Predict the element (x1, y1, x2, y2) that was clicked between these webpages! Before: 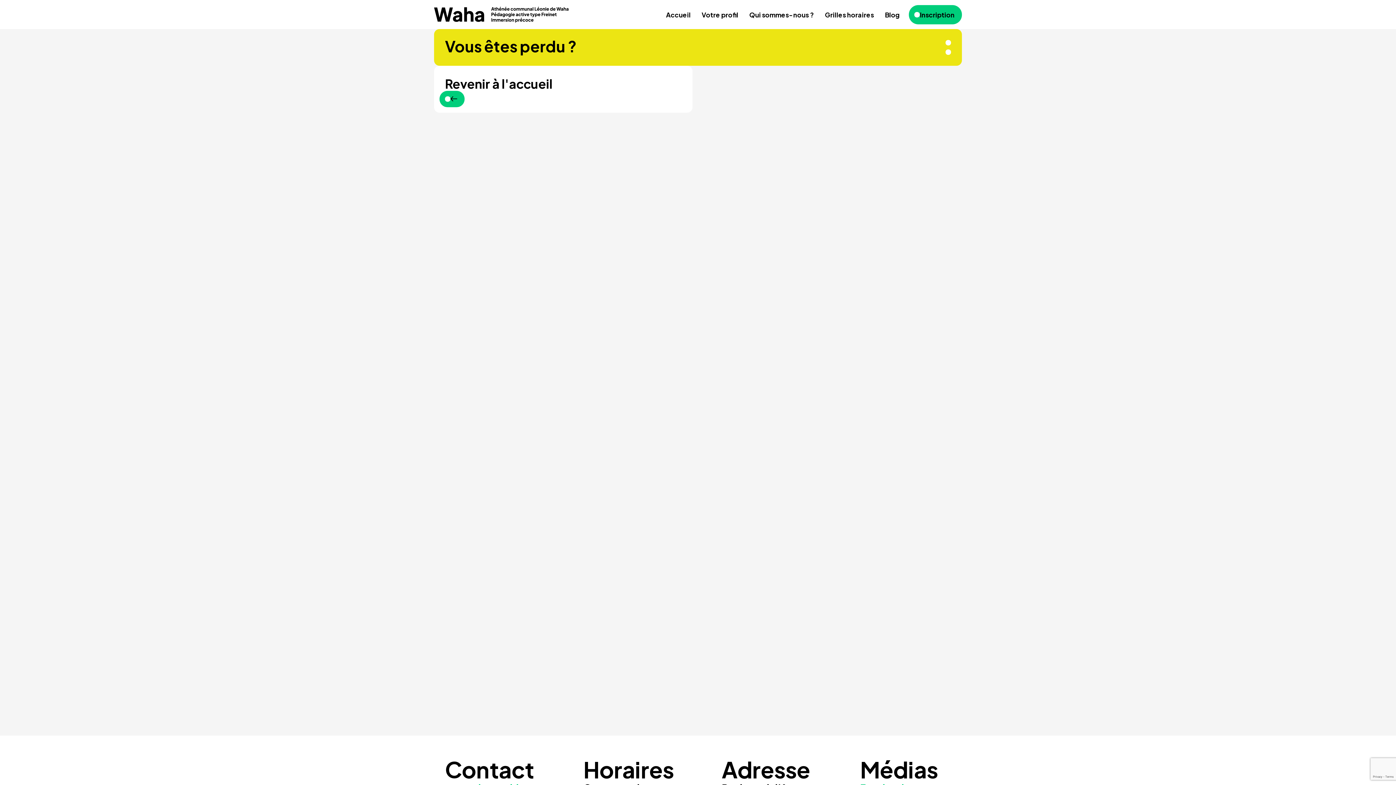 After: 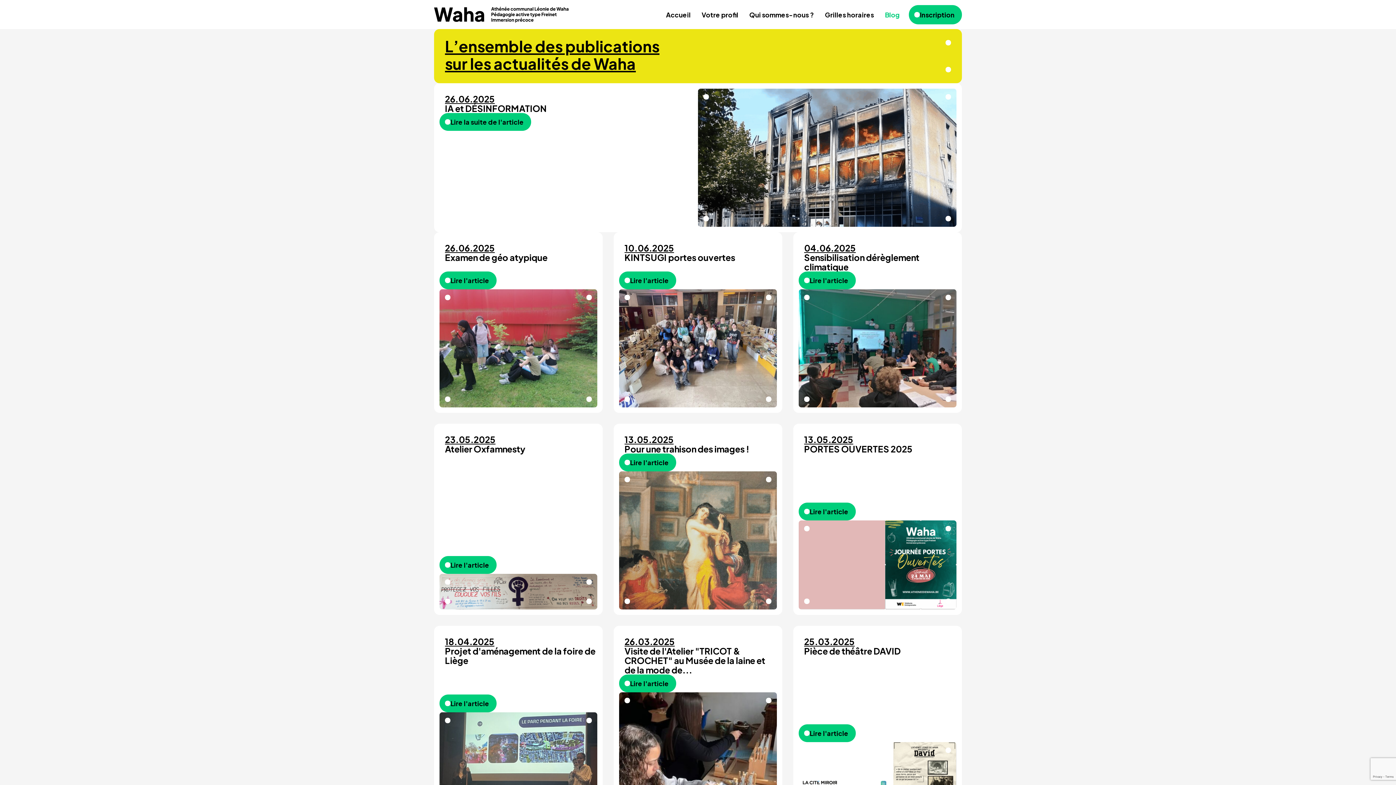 Action: bbox: (879, 0, 905, 29) label: Blog